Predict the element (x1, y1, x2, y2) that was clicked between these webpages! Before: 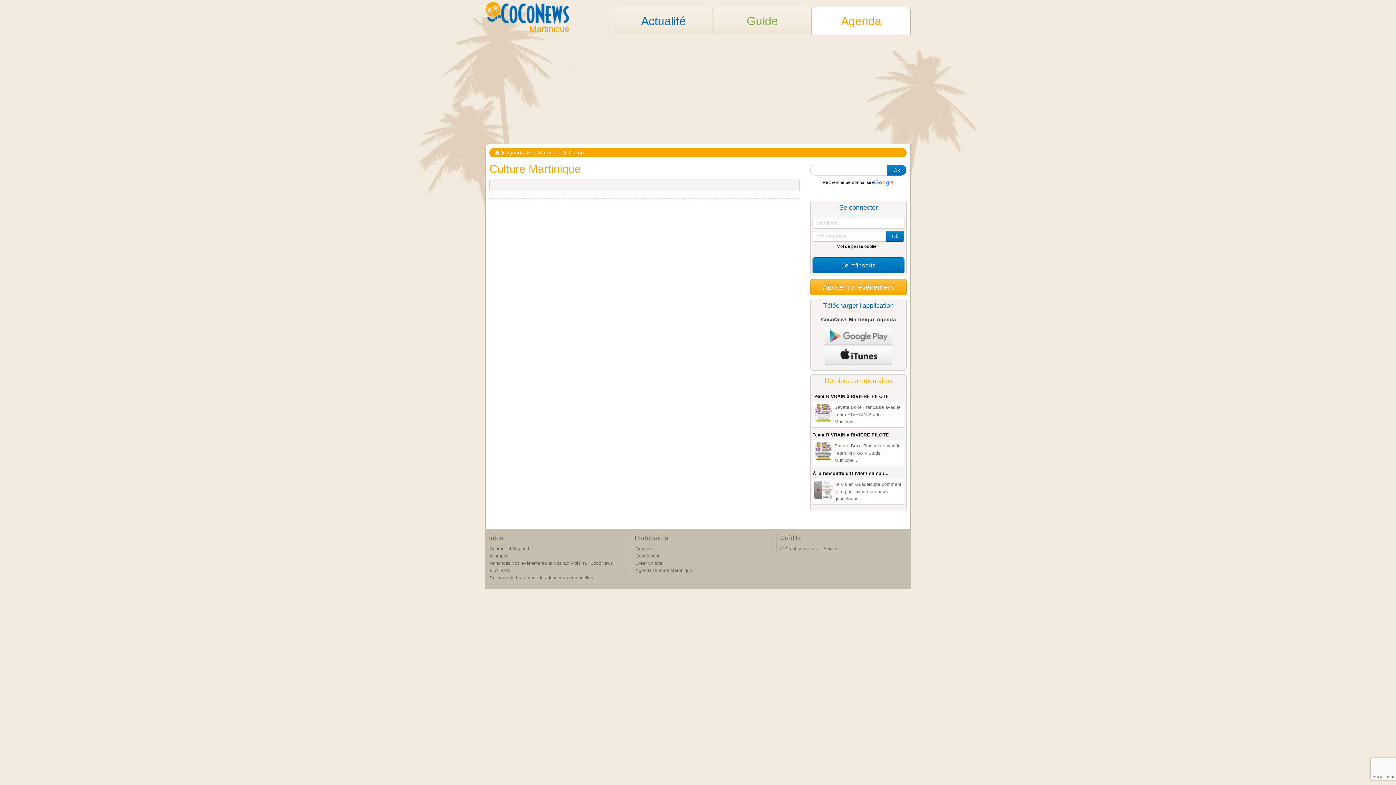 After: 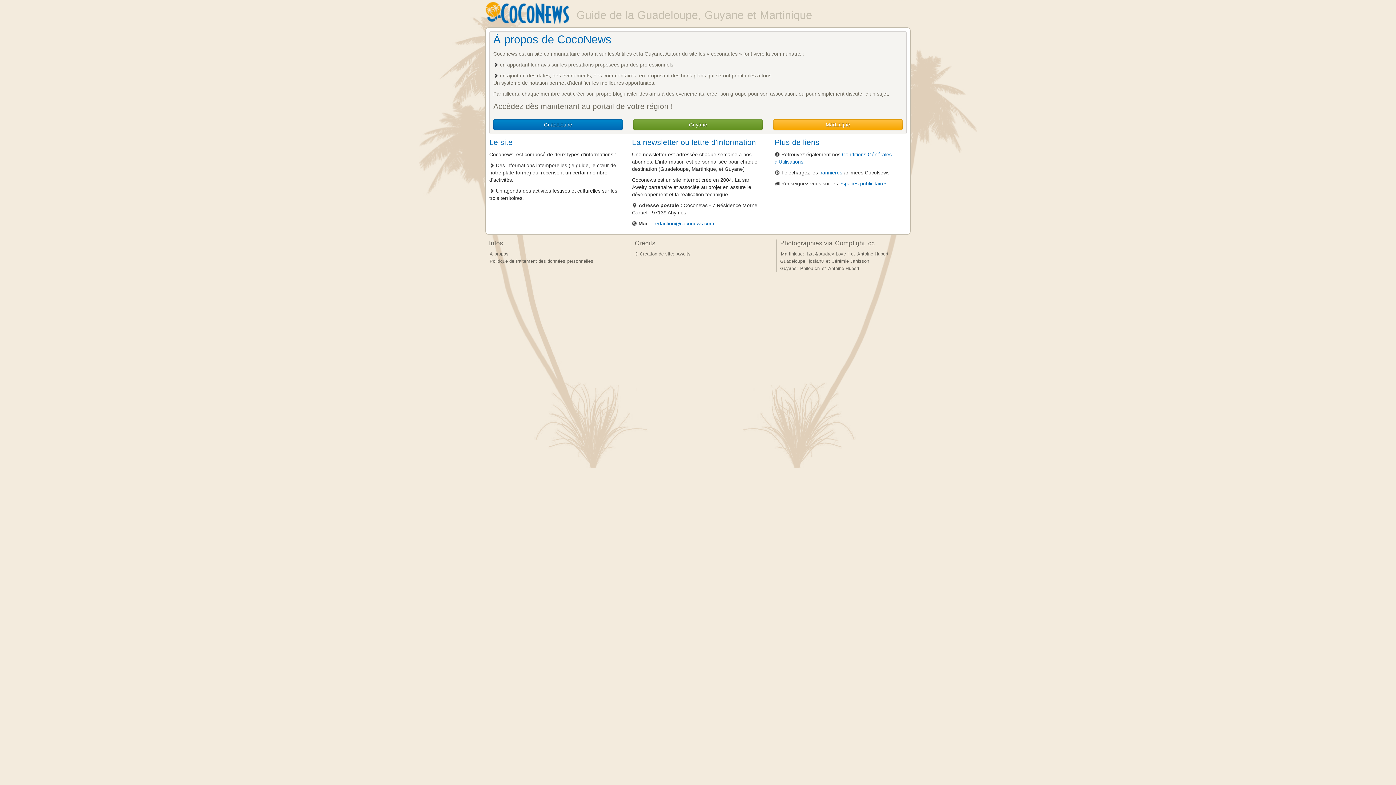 Action: bbox: (489, 552, 509, 559) label: À propos